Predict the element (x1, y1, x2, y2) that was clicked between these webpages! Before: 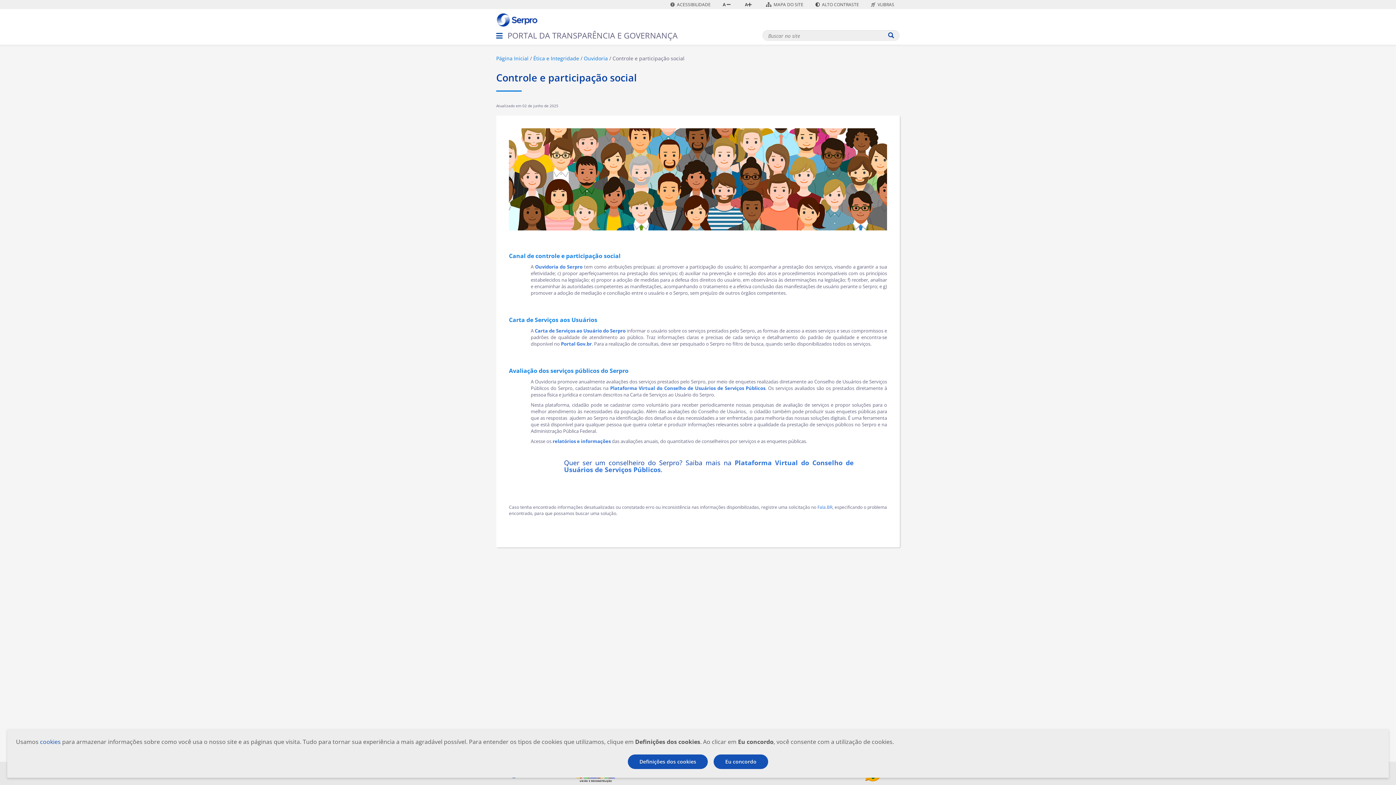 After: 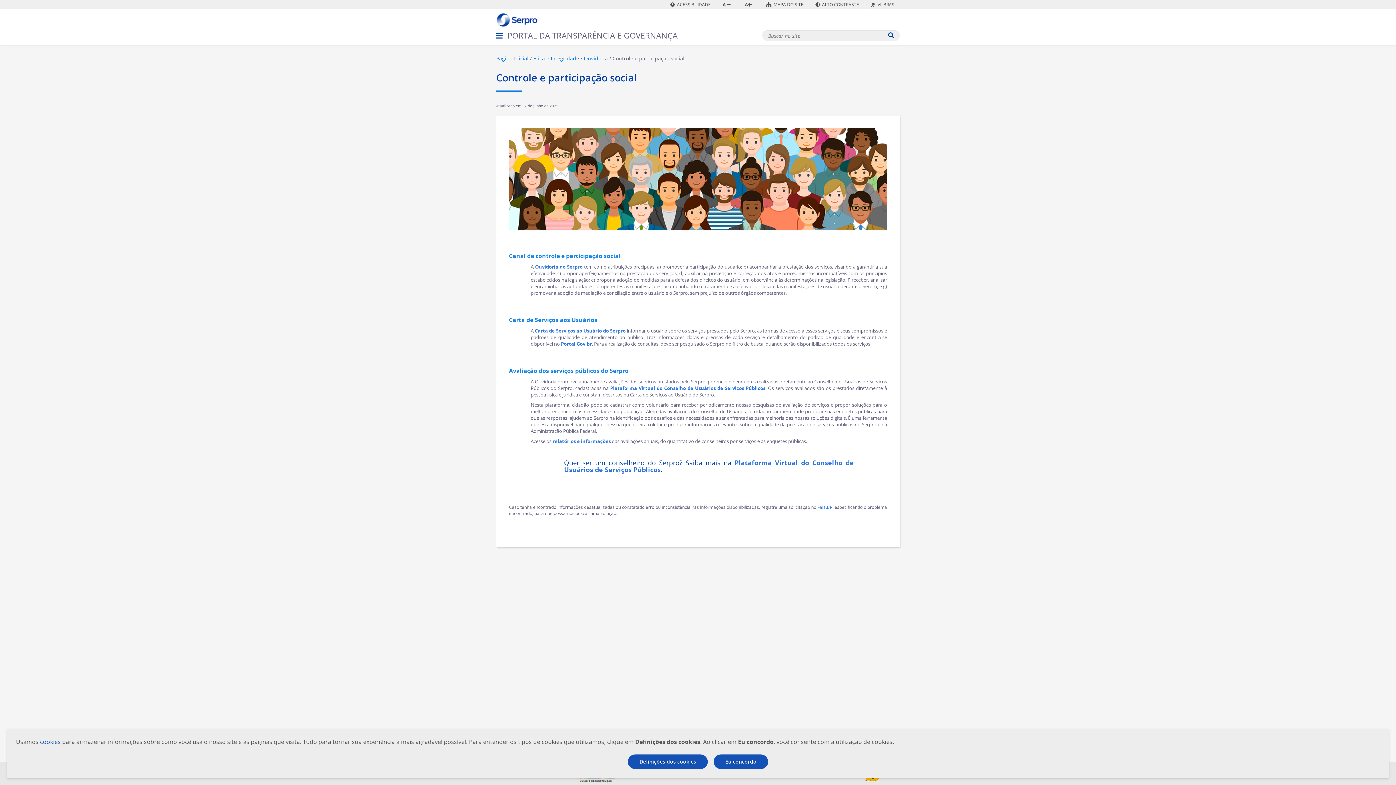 Action: bbox: (871, 1, 894, 7) label:  VLIBRAS